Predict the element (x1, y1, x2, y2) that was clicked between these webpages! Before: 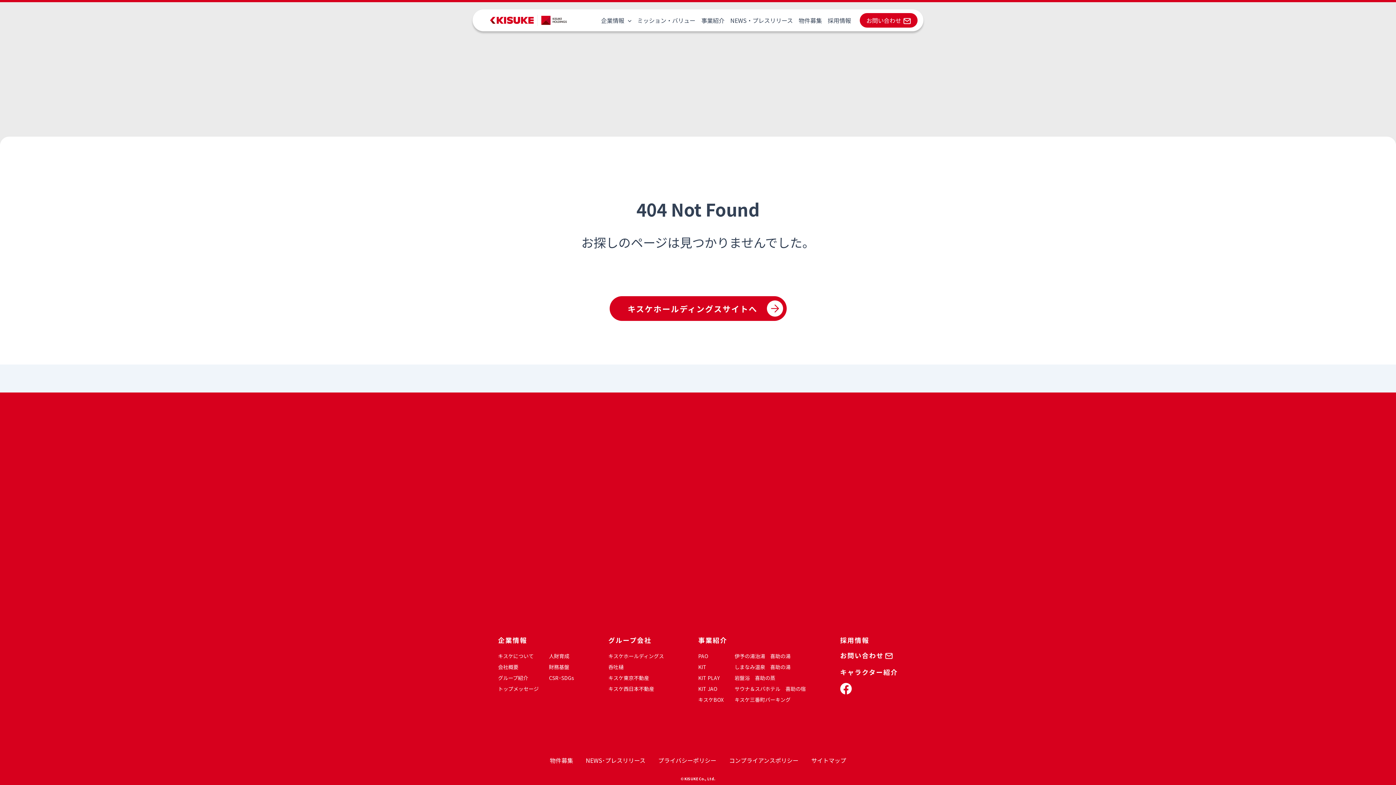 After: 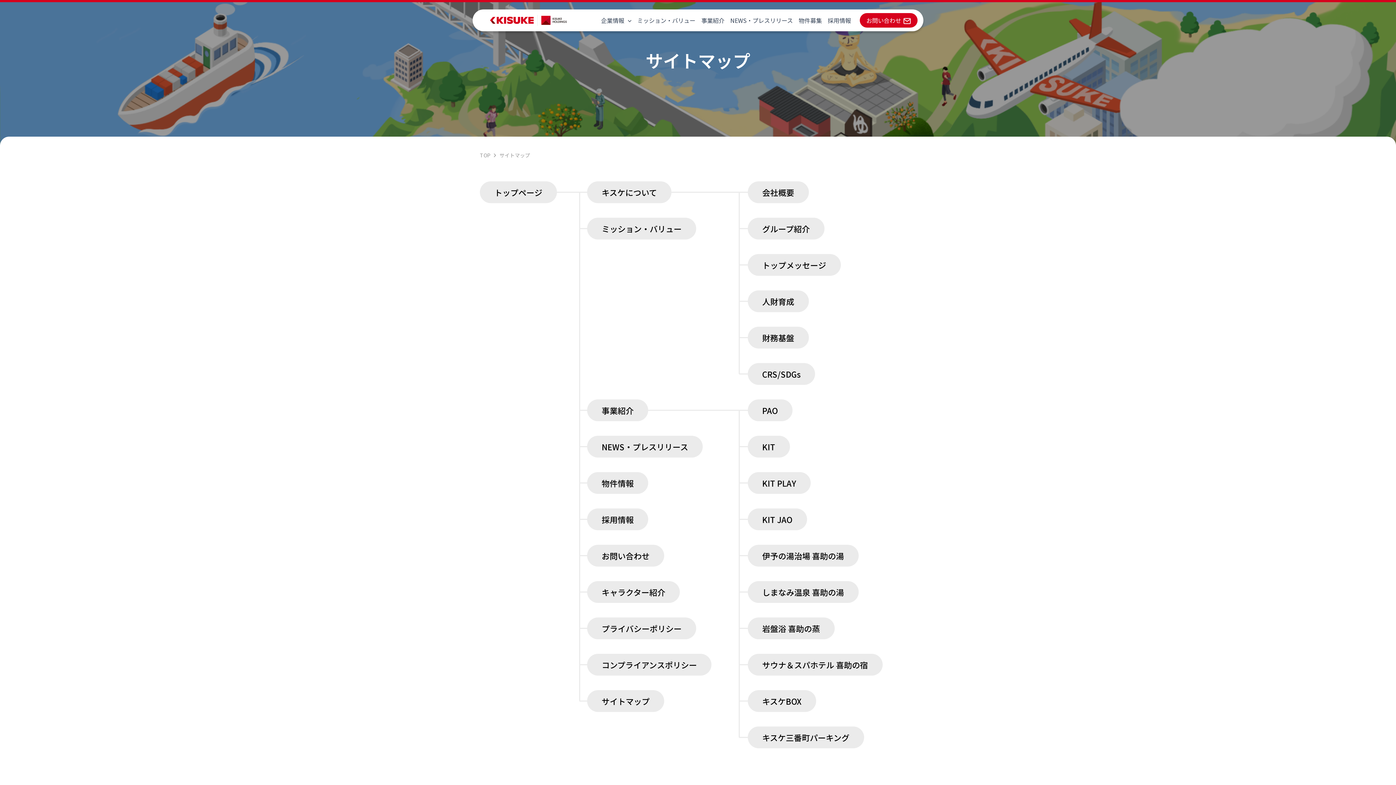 Action: bbox: (811, 756, 846, 765) label: サイトマップ